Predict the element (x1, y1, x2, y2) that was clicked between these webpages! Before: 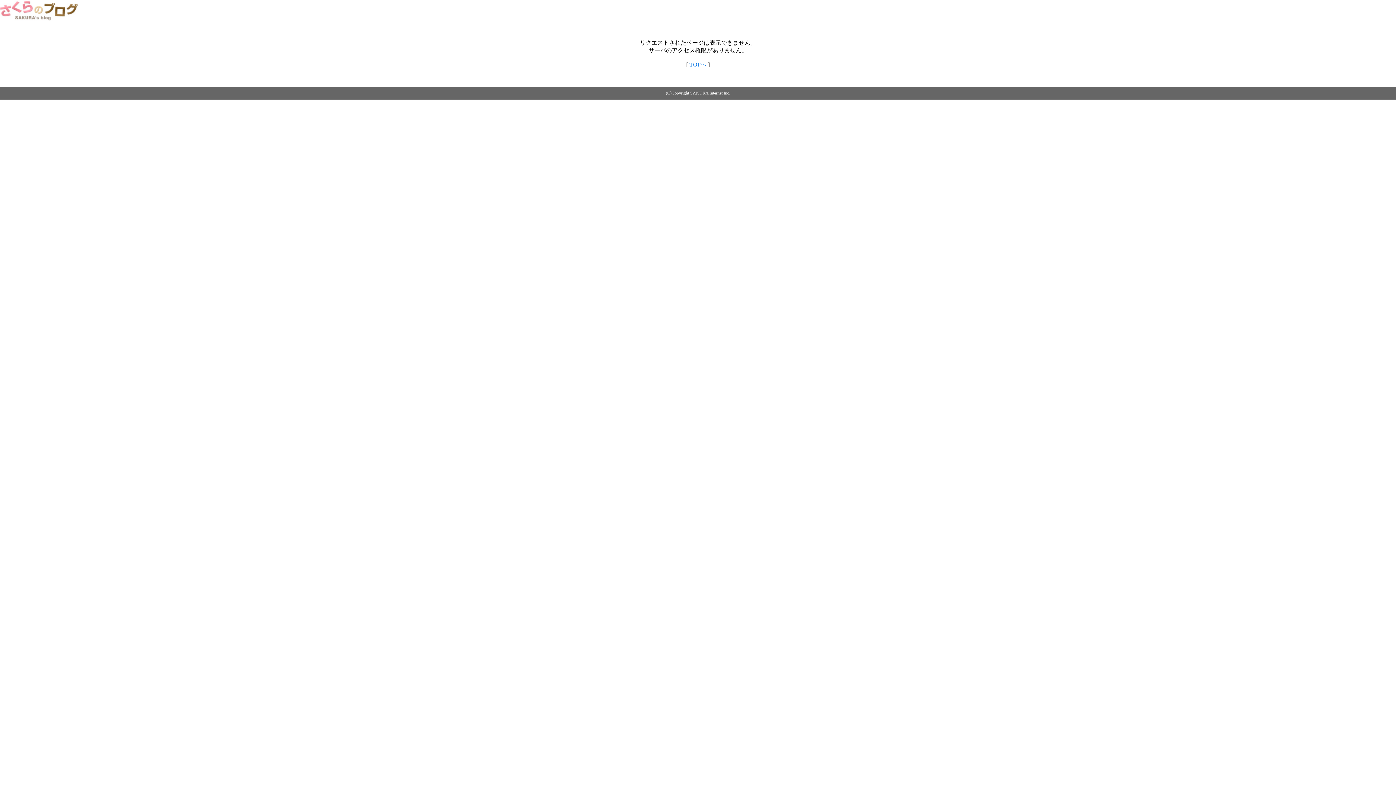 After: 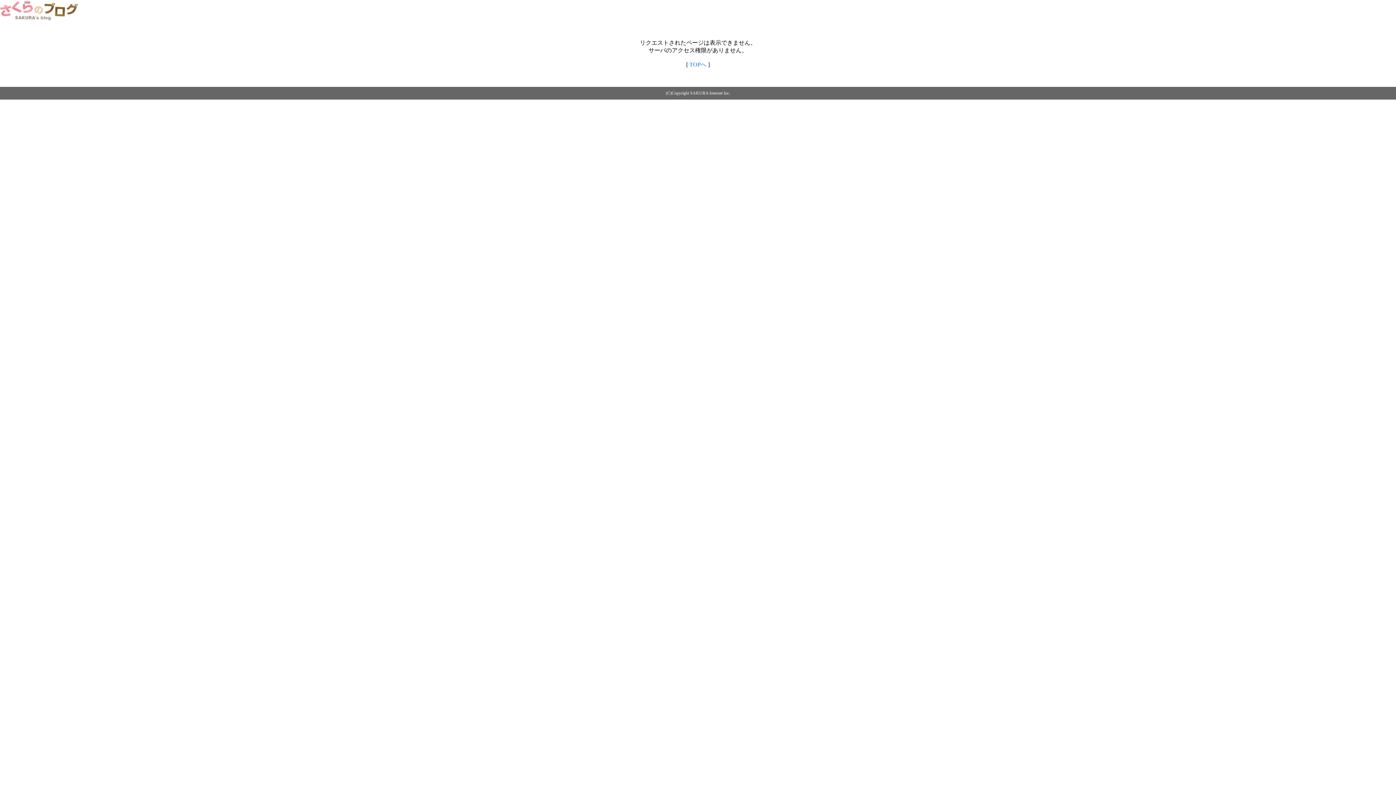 Action: bbox: (0, 14, 79, 20)